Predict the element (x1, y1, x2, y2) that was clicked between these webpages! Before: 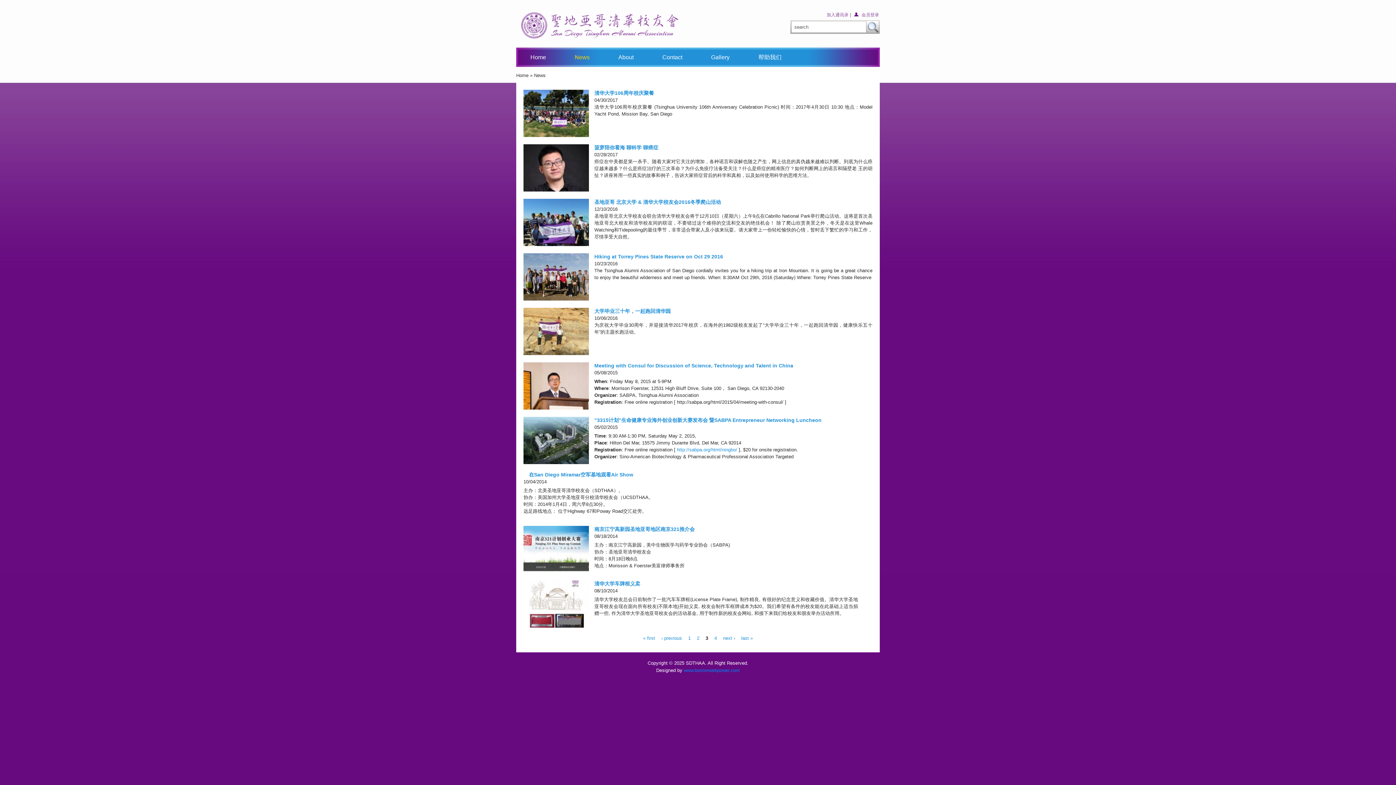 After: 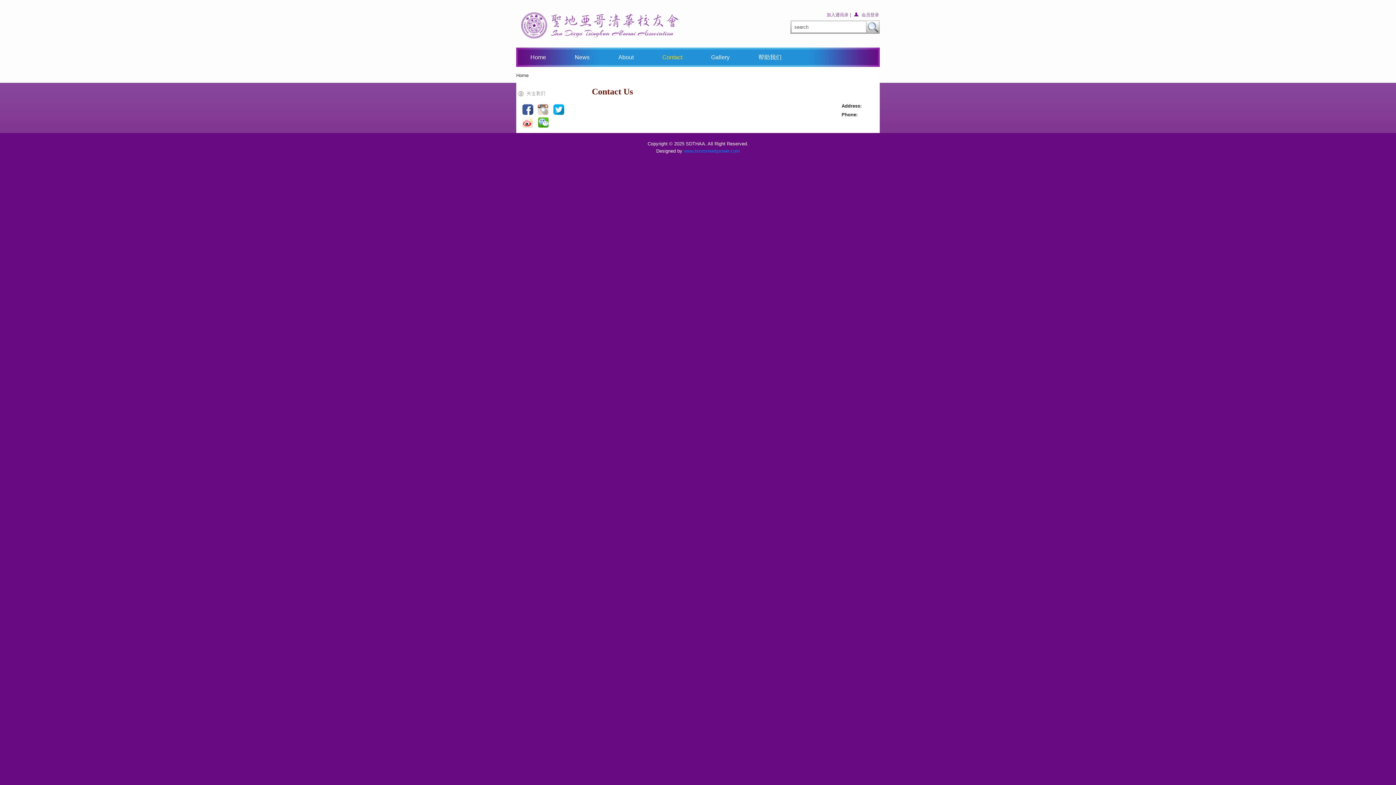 Action: label: Contact bbox: (648, 47, 696, 67)